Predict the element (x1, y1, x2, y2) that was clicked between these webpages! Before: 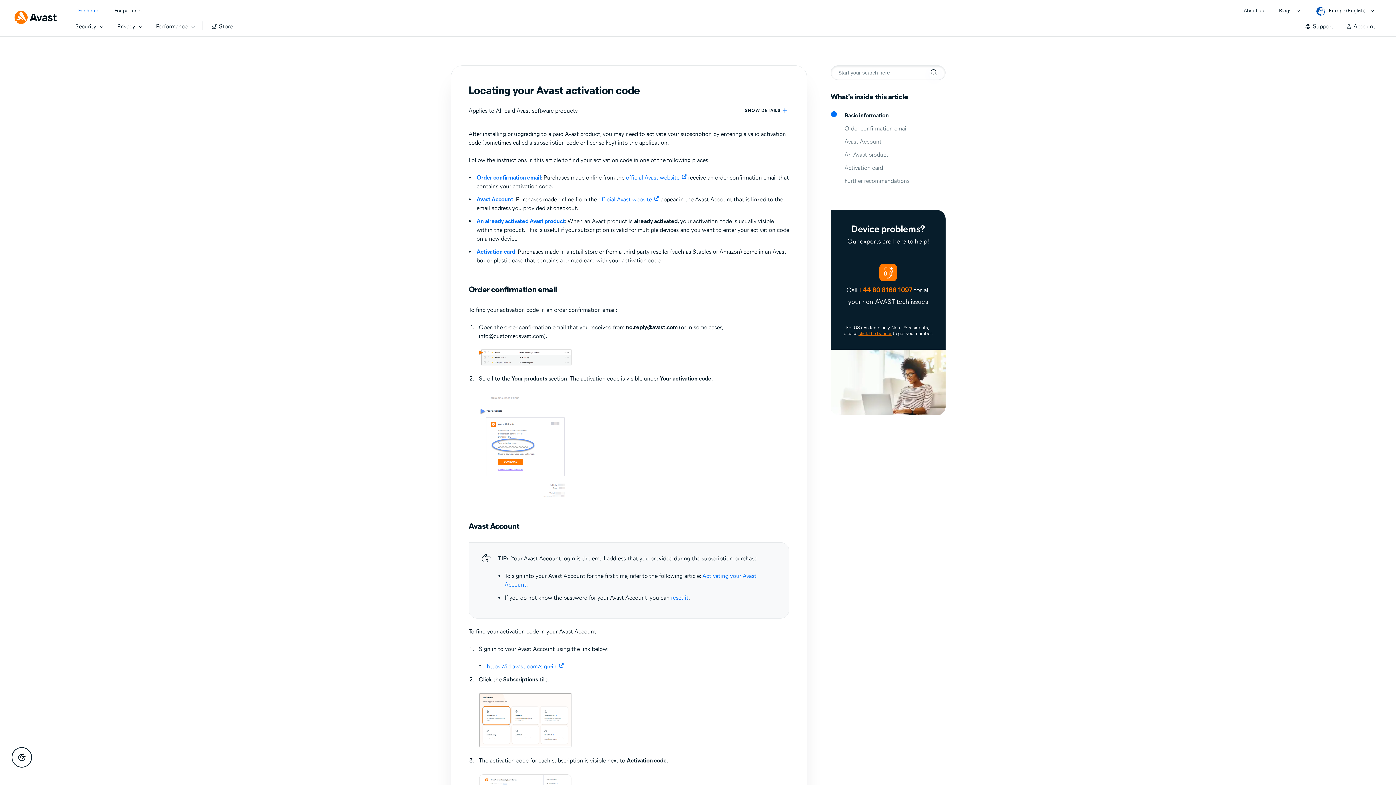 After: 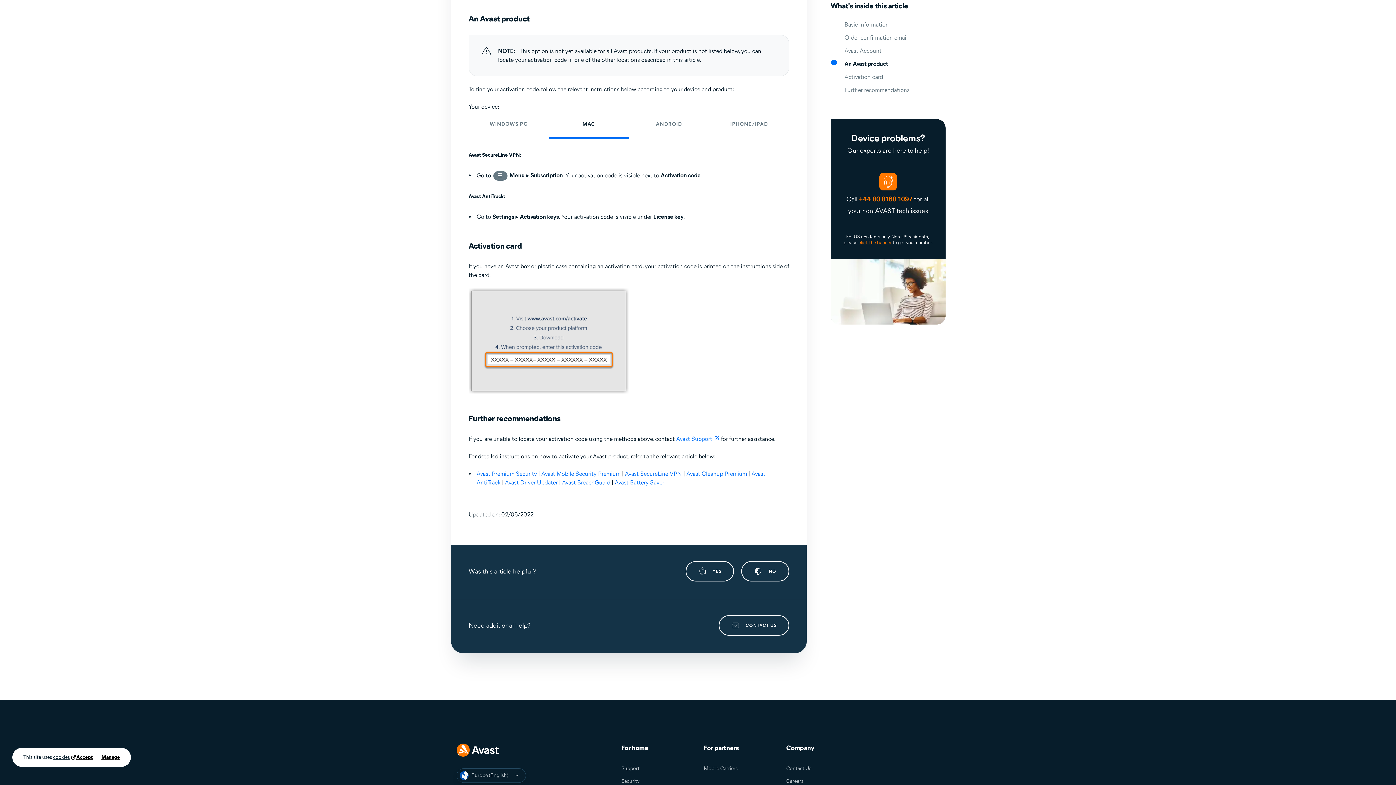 Action: bbox: (476, 217, 565, 224) label: An already activated Avast product